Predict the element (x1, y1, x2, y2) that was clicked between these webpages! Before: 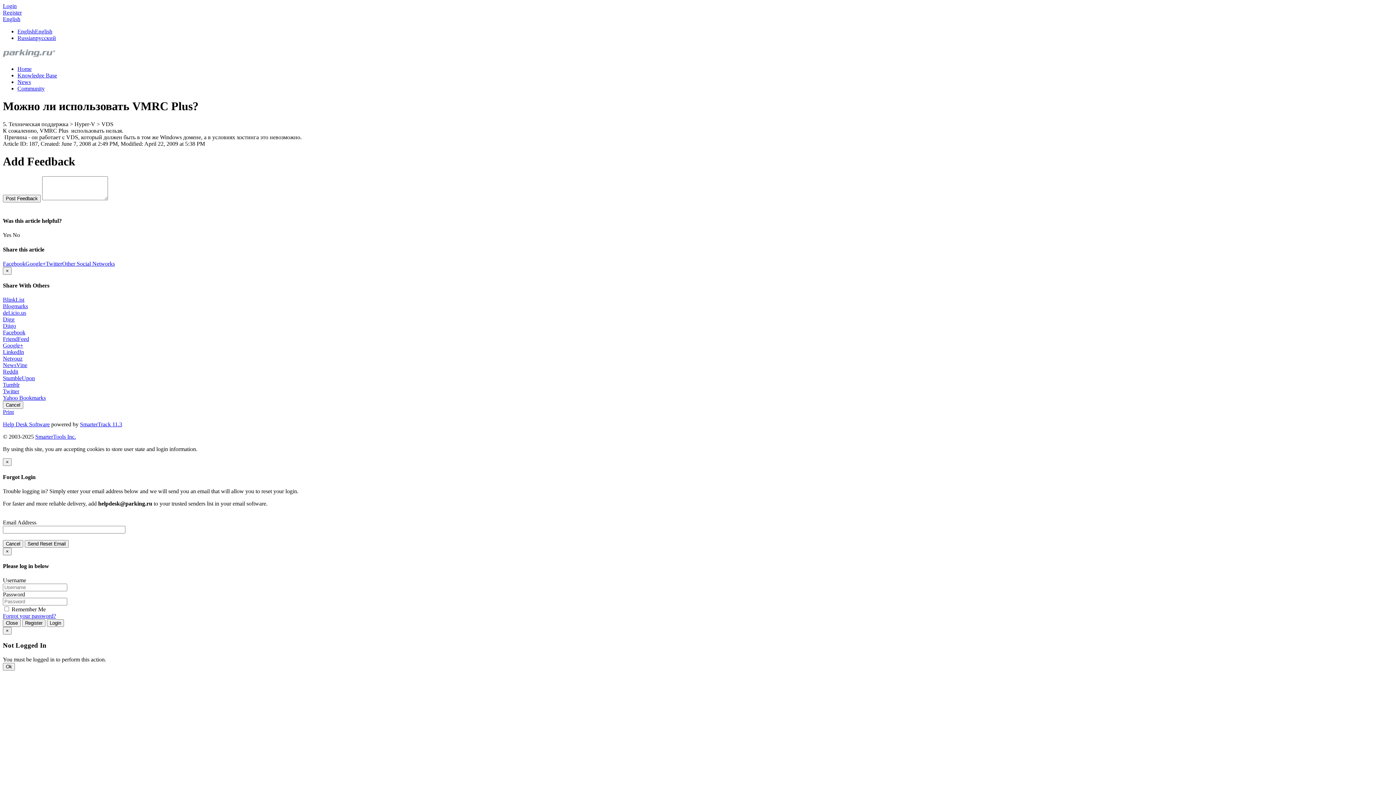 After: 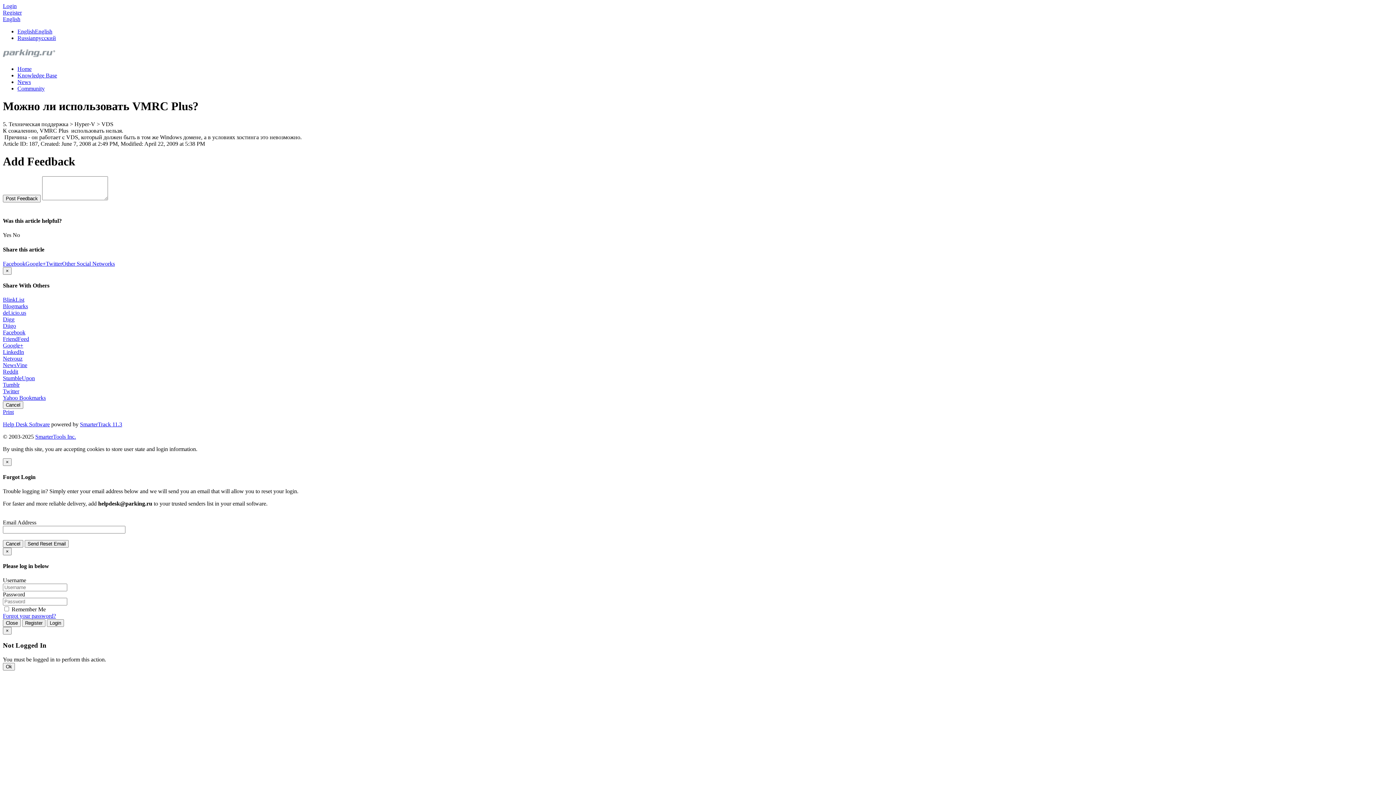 Action: bbox: (2, 395, 45, 401) label: Yahoo Bookmarks